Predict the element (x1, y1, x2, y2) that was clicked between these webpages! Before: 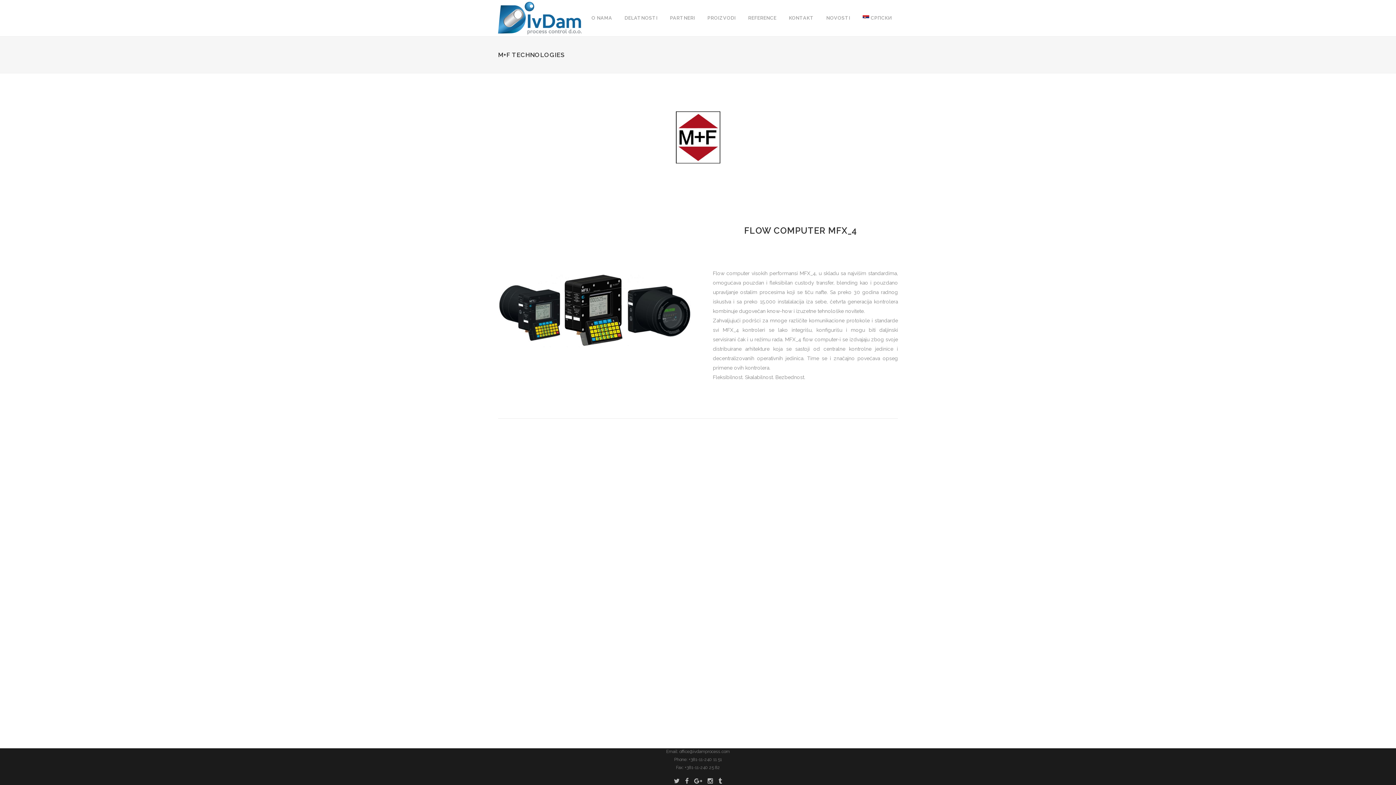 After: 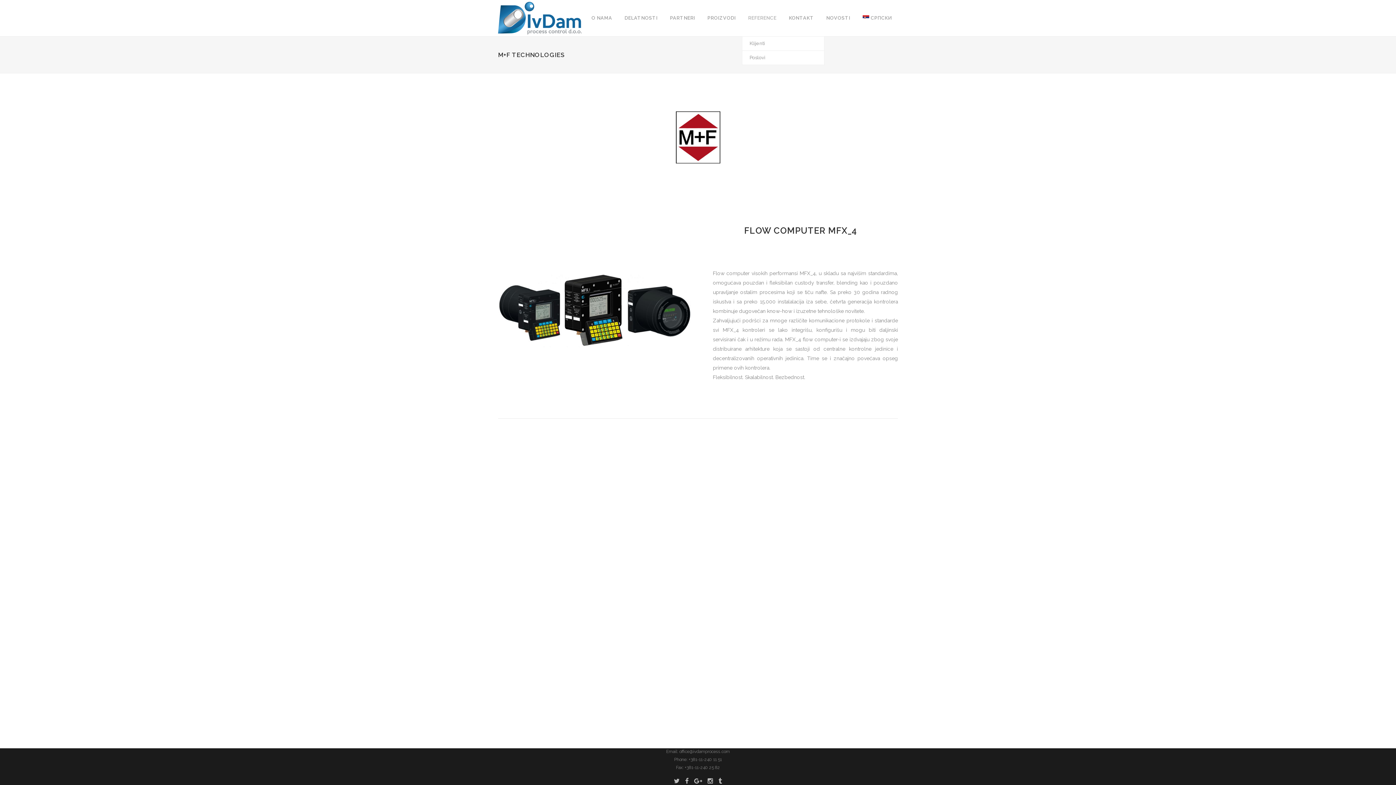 Action: label: REFERENCE bbox: (742, 0, 782, 36)